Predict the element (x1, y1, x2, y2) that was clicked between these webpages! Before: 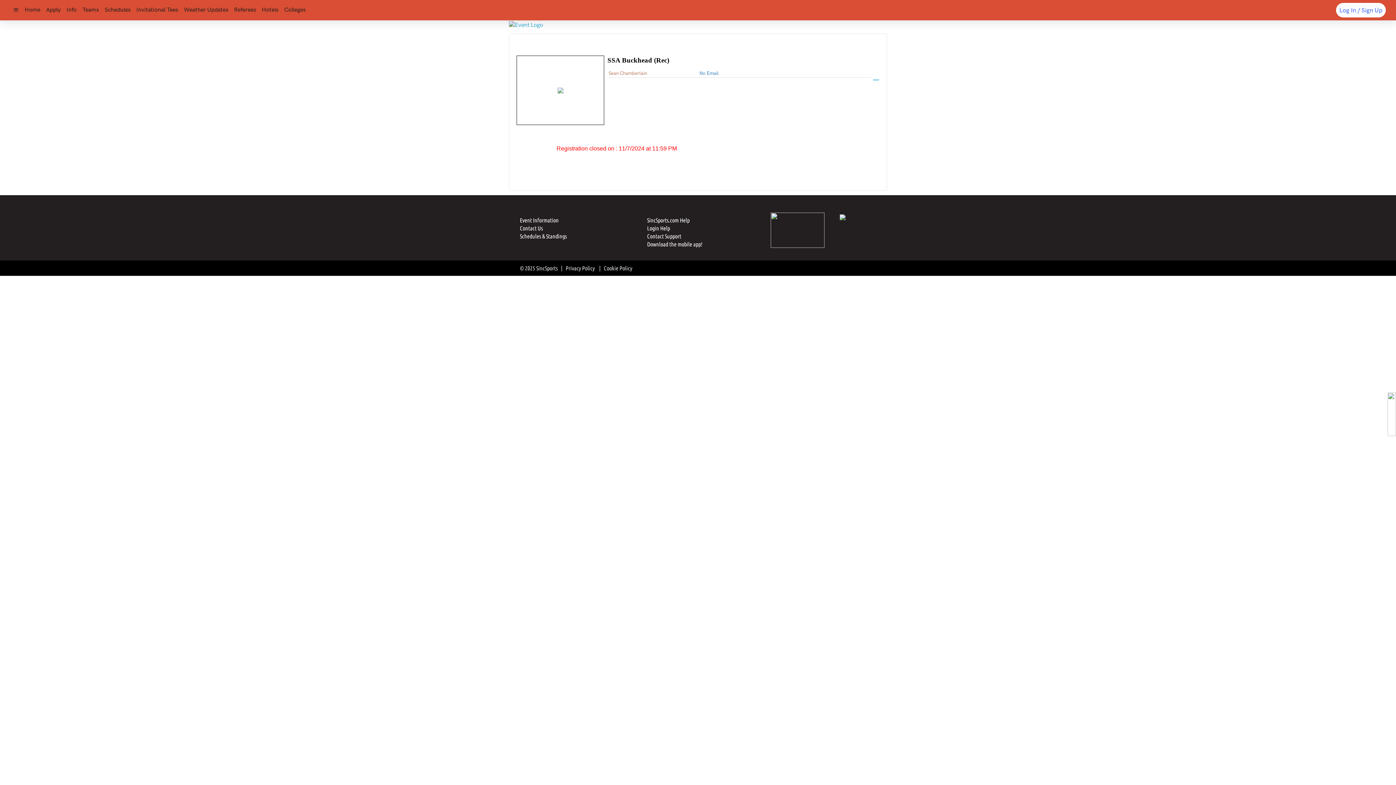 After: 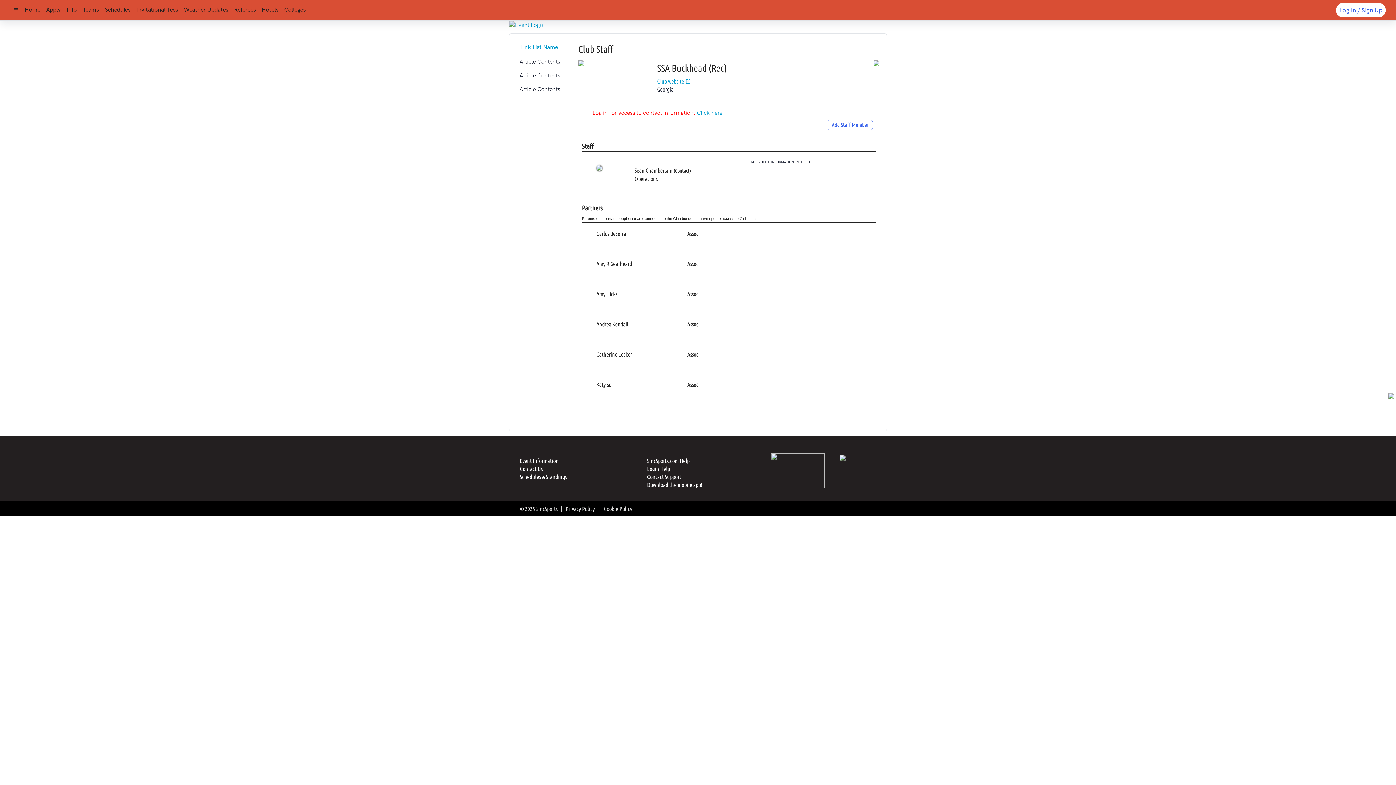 Action: label: more bbox: (873, 77, 879, 81)